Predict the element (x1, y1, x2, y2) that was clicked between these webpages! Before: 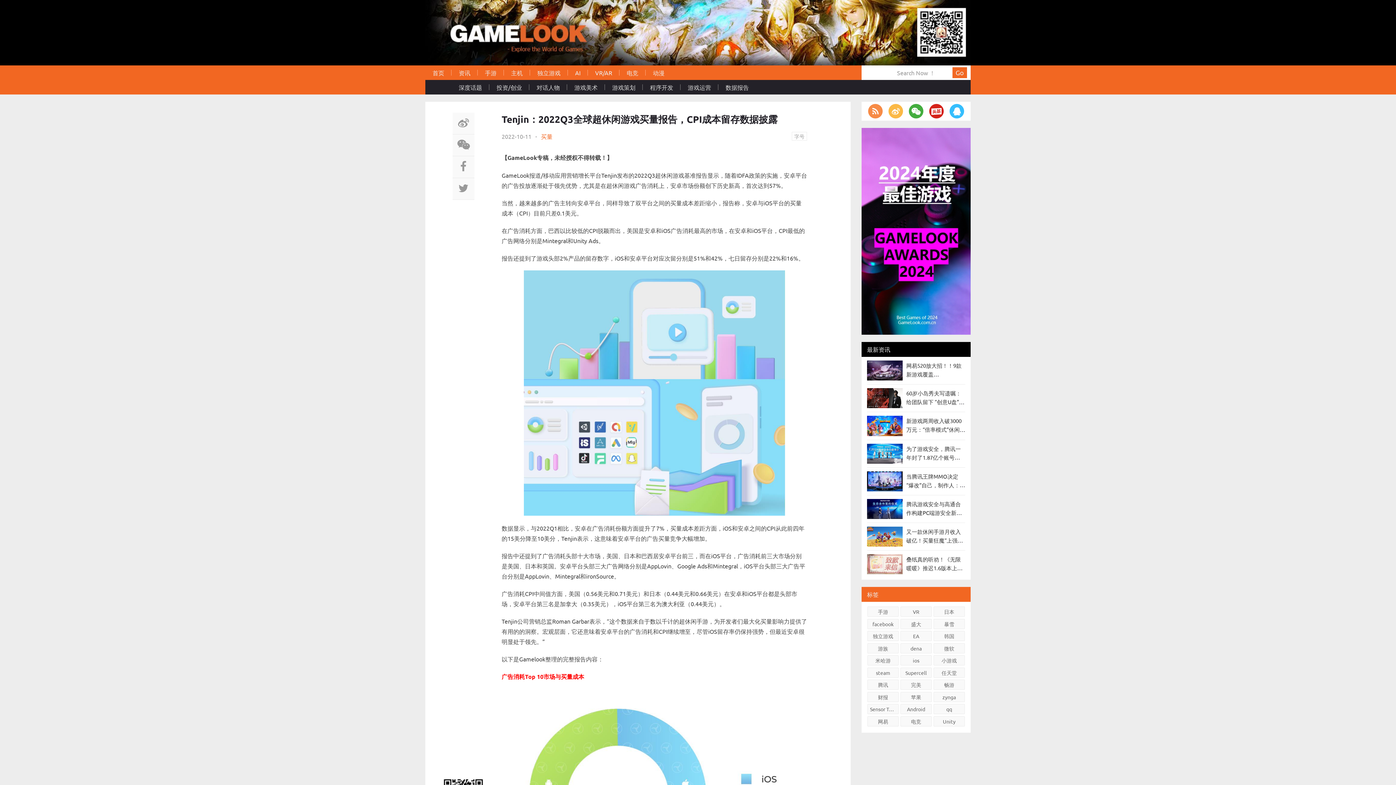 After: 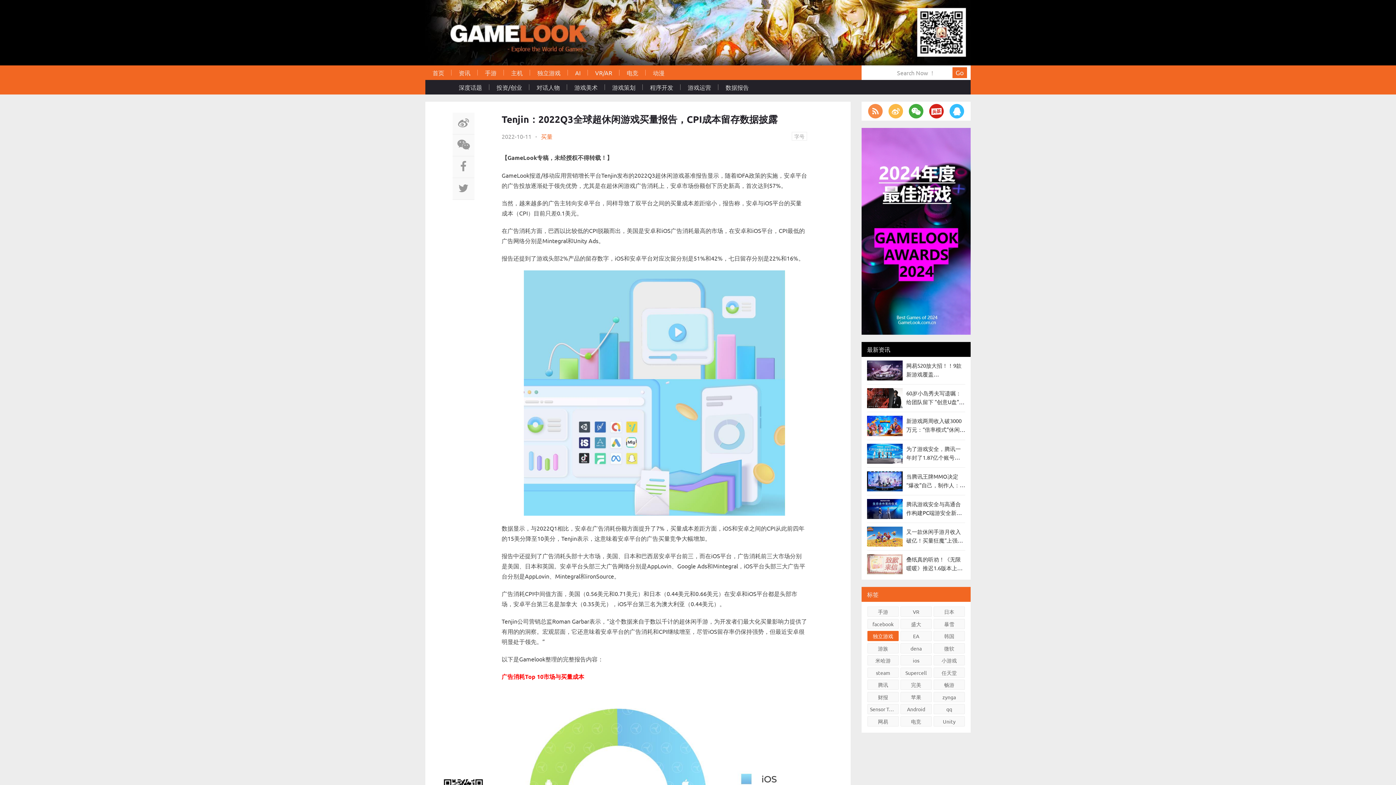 Action: label: 独立游戏 bbox: (867, 631, 898, 641)